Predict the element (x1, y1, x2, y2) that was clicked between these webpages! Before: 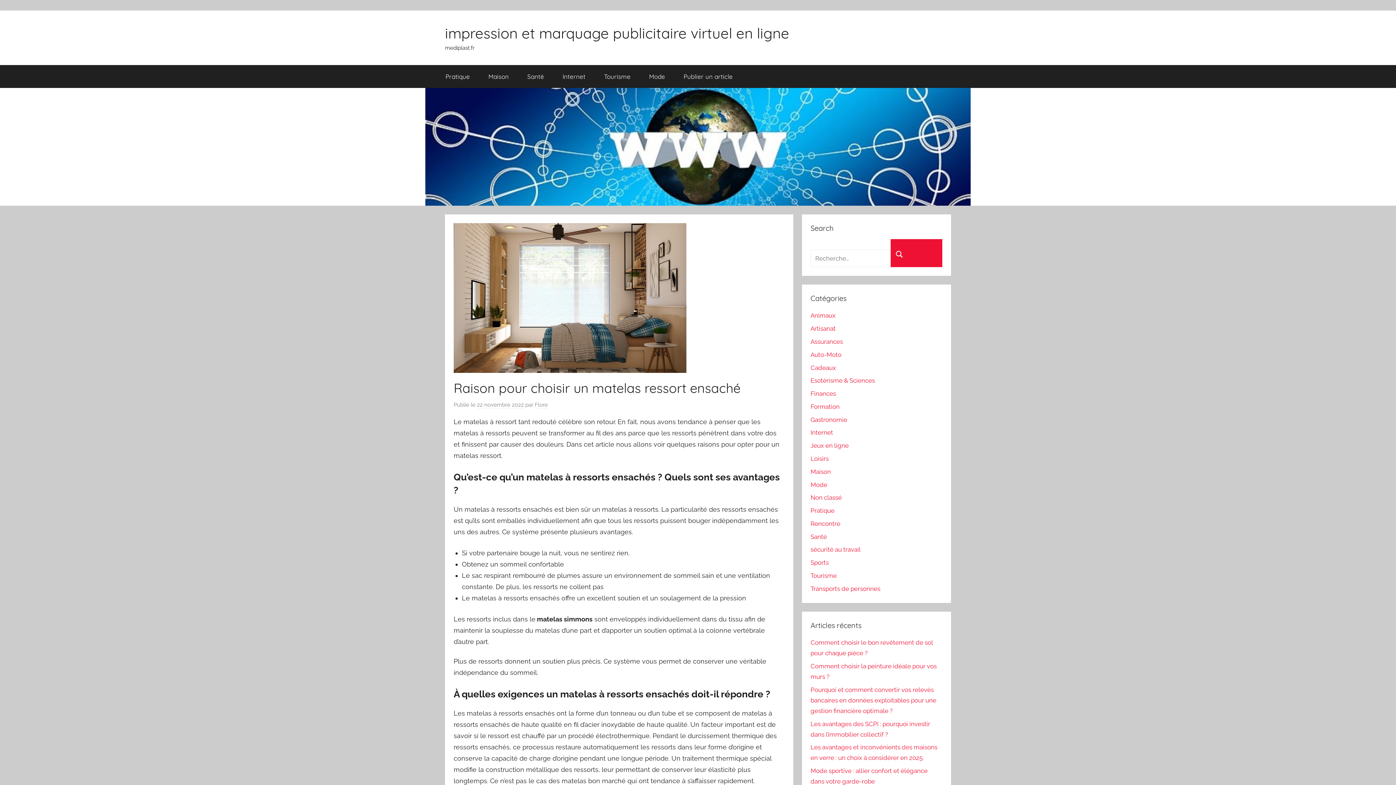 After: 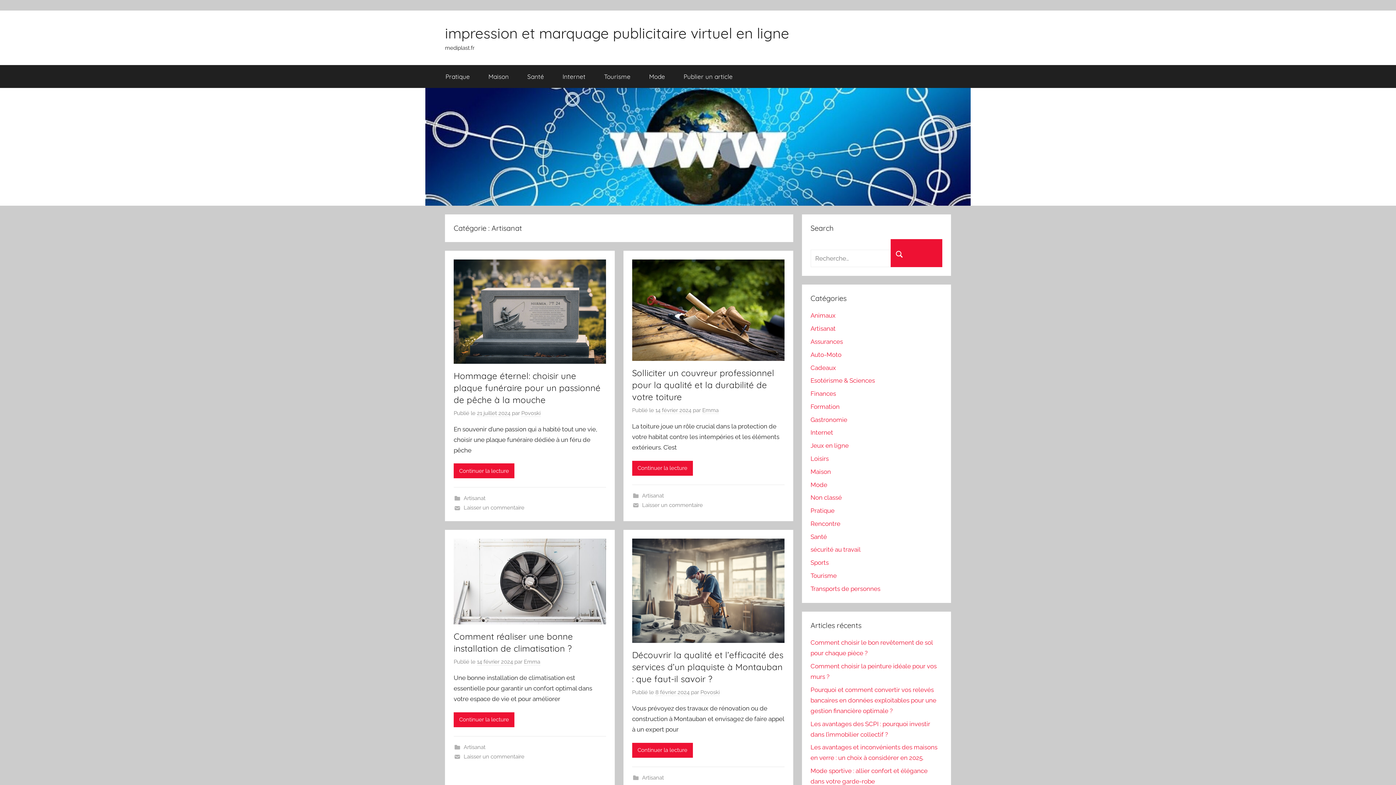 Action: label: Artisanat bbox: (810, 325, 835, 332)